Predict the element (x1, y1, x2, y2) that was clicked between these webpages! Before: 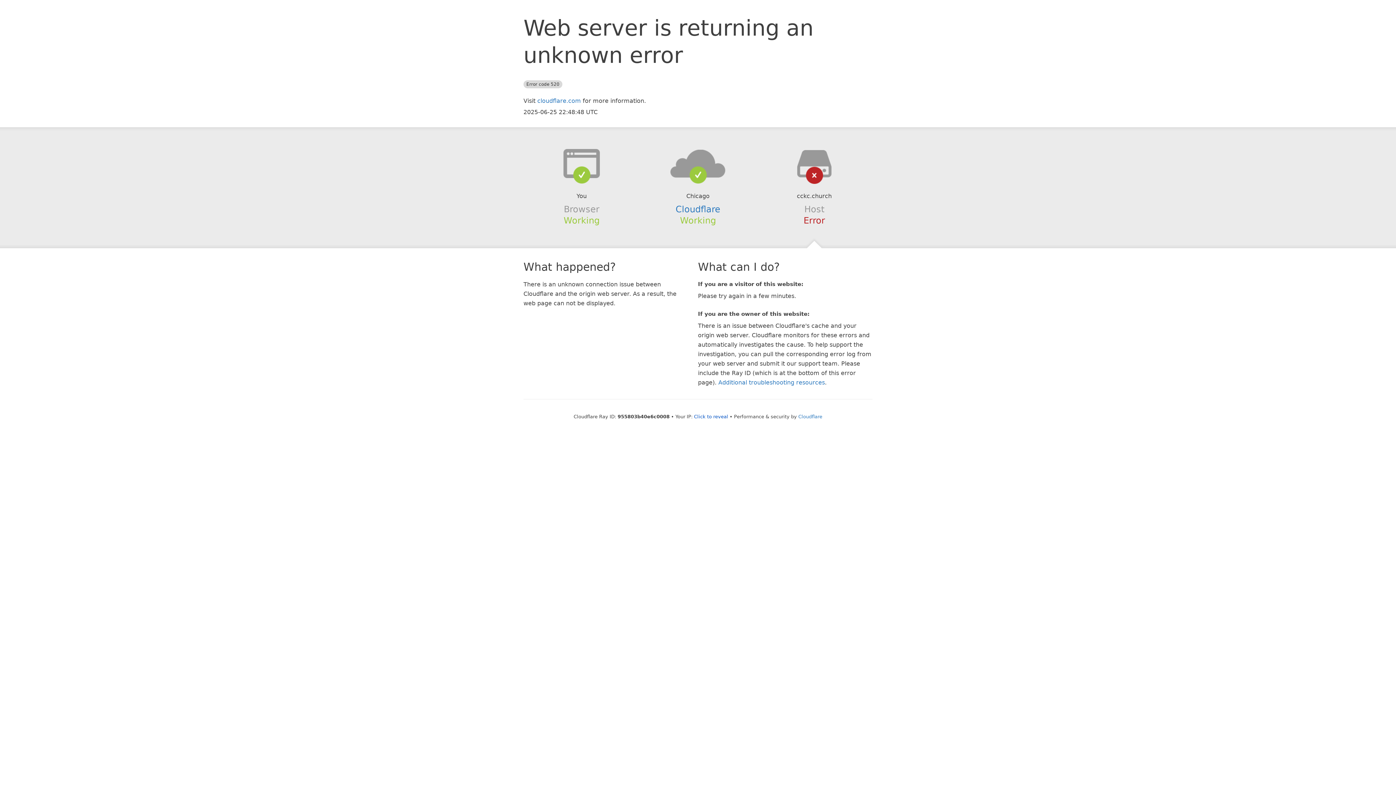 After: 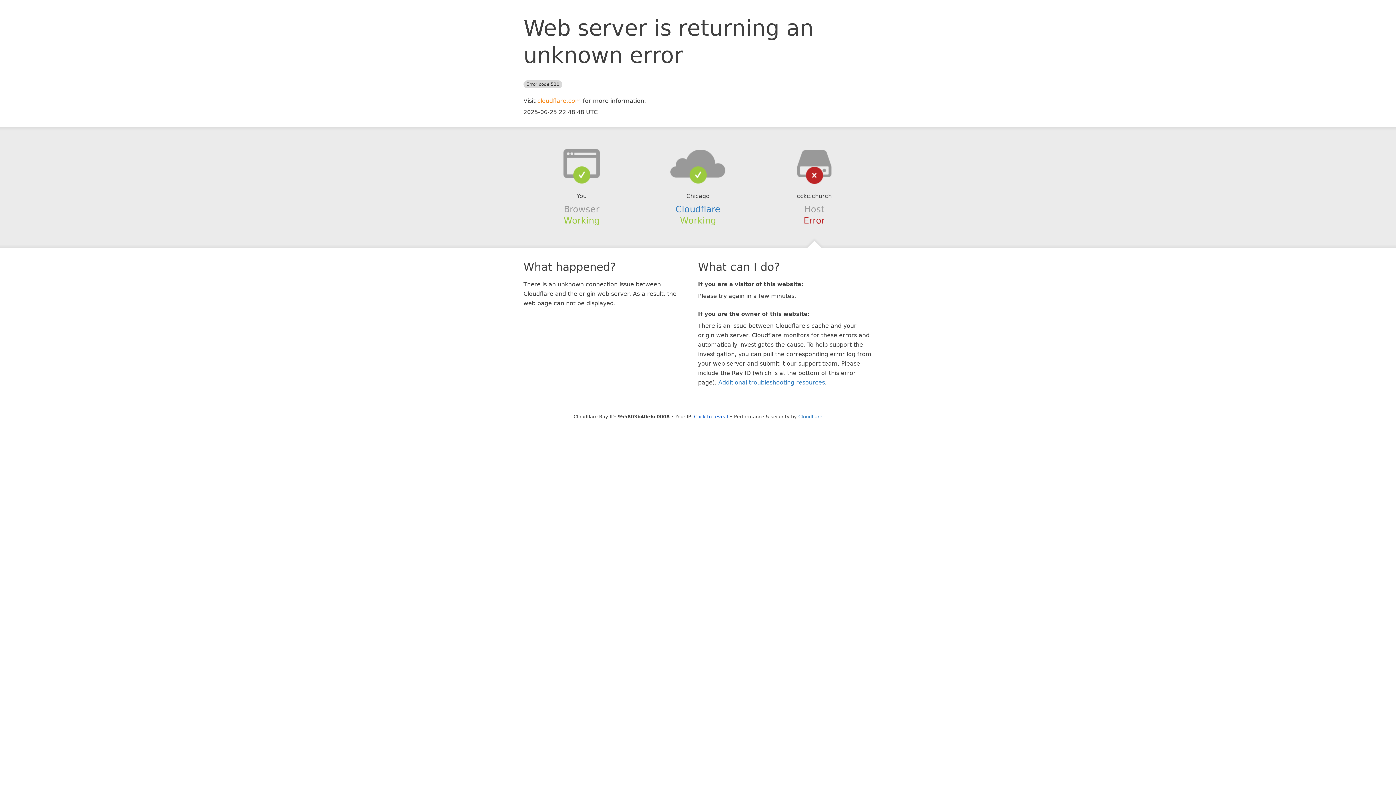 Action: label: cloudflare.com bbox: (537, 97, 581, 104)